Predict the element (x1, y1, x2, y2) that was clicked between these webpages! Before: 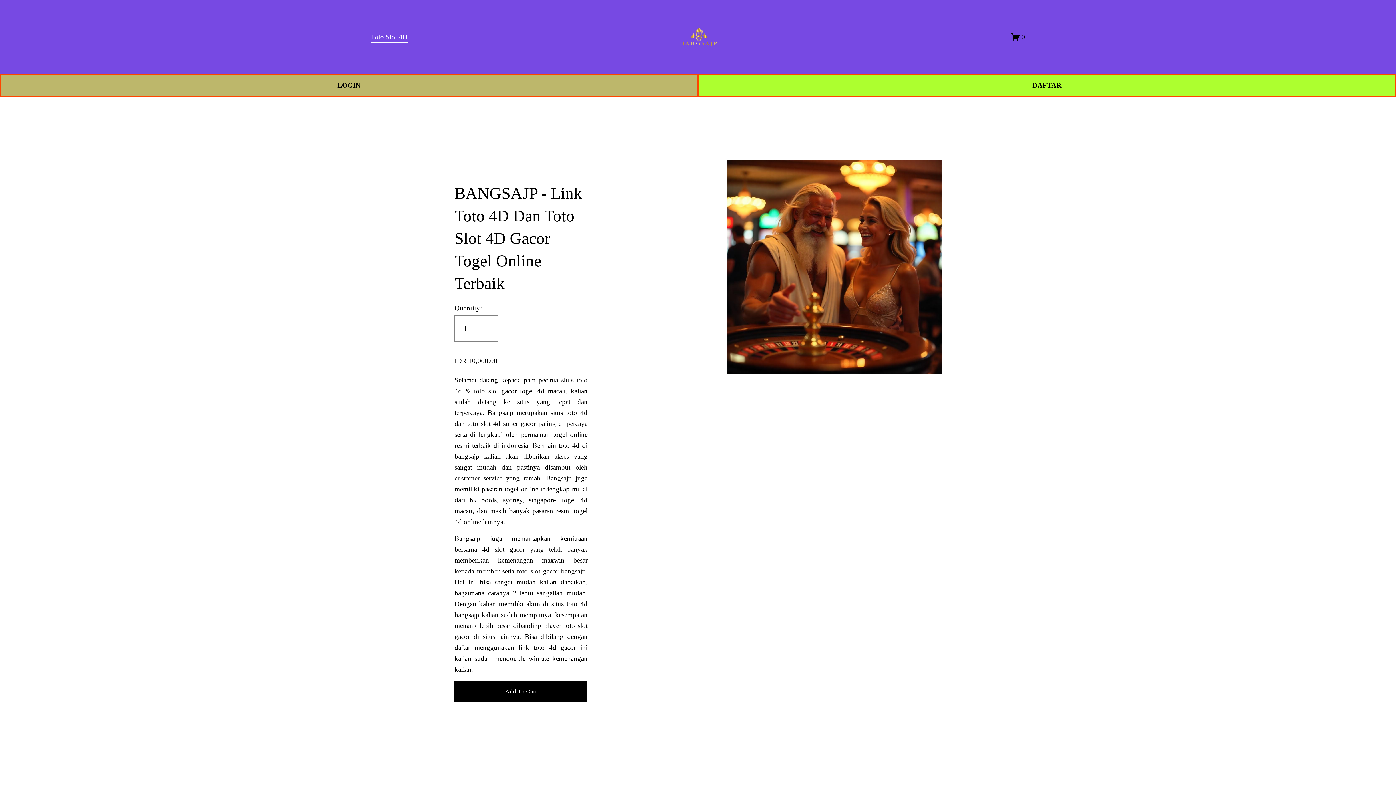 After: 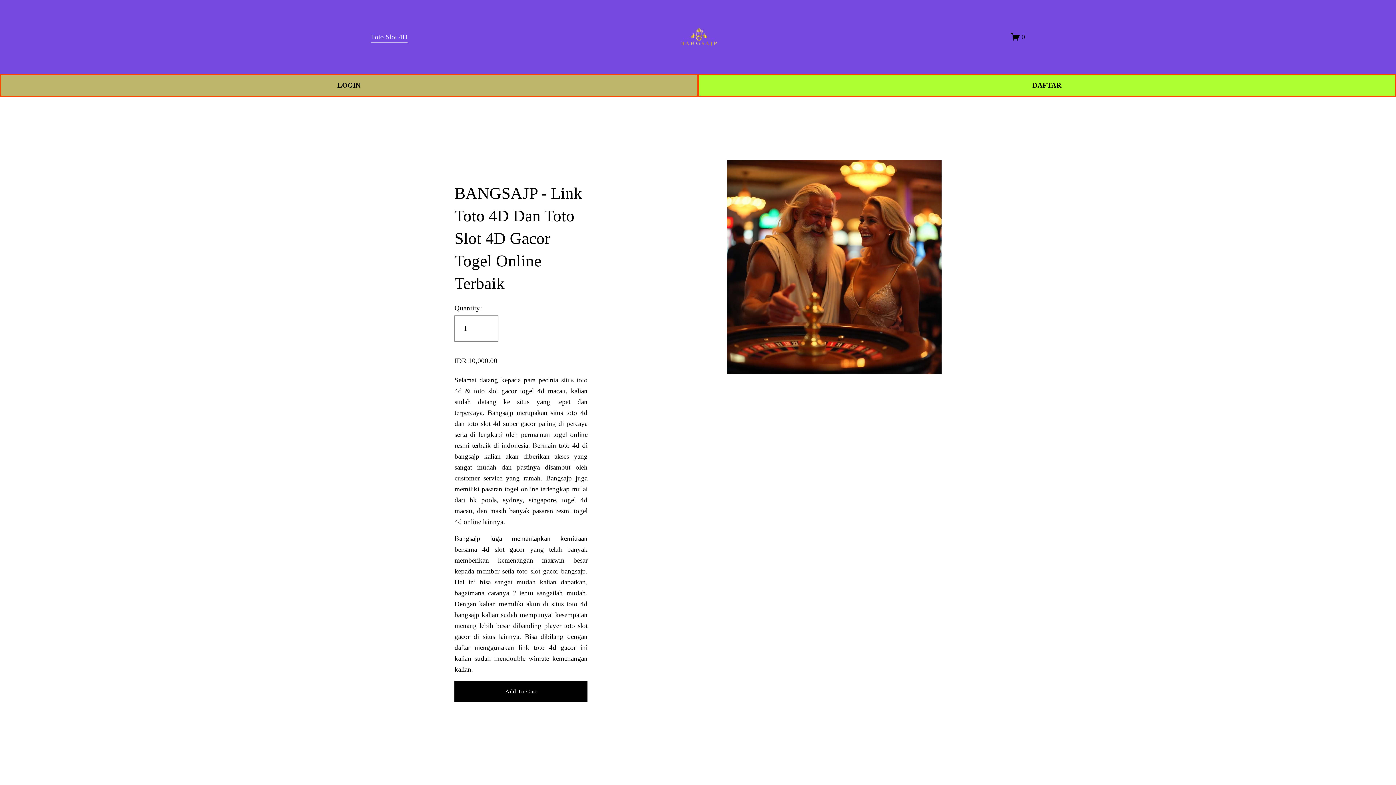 Action: bbox: (674, 27, 722, 46)